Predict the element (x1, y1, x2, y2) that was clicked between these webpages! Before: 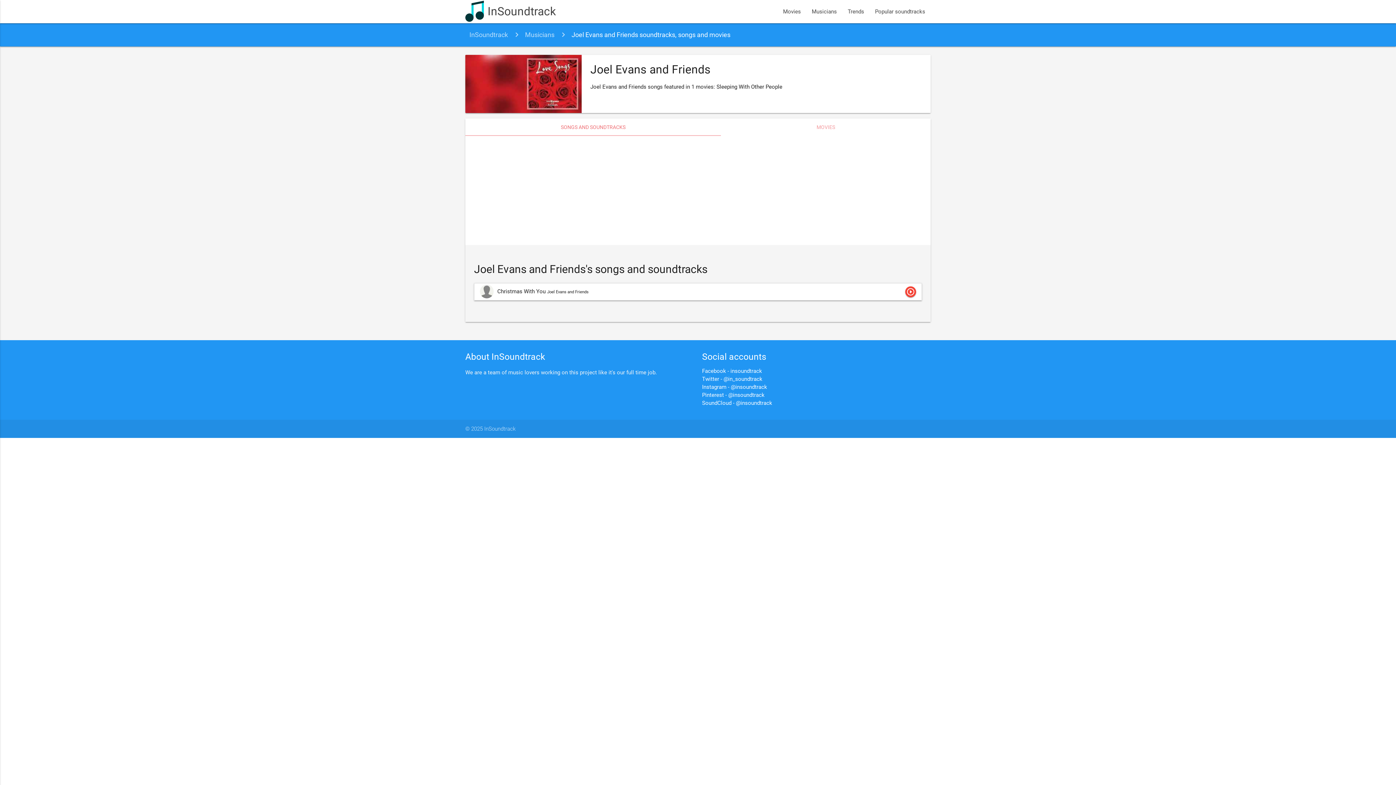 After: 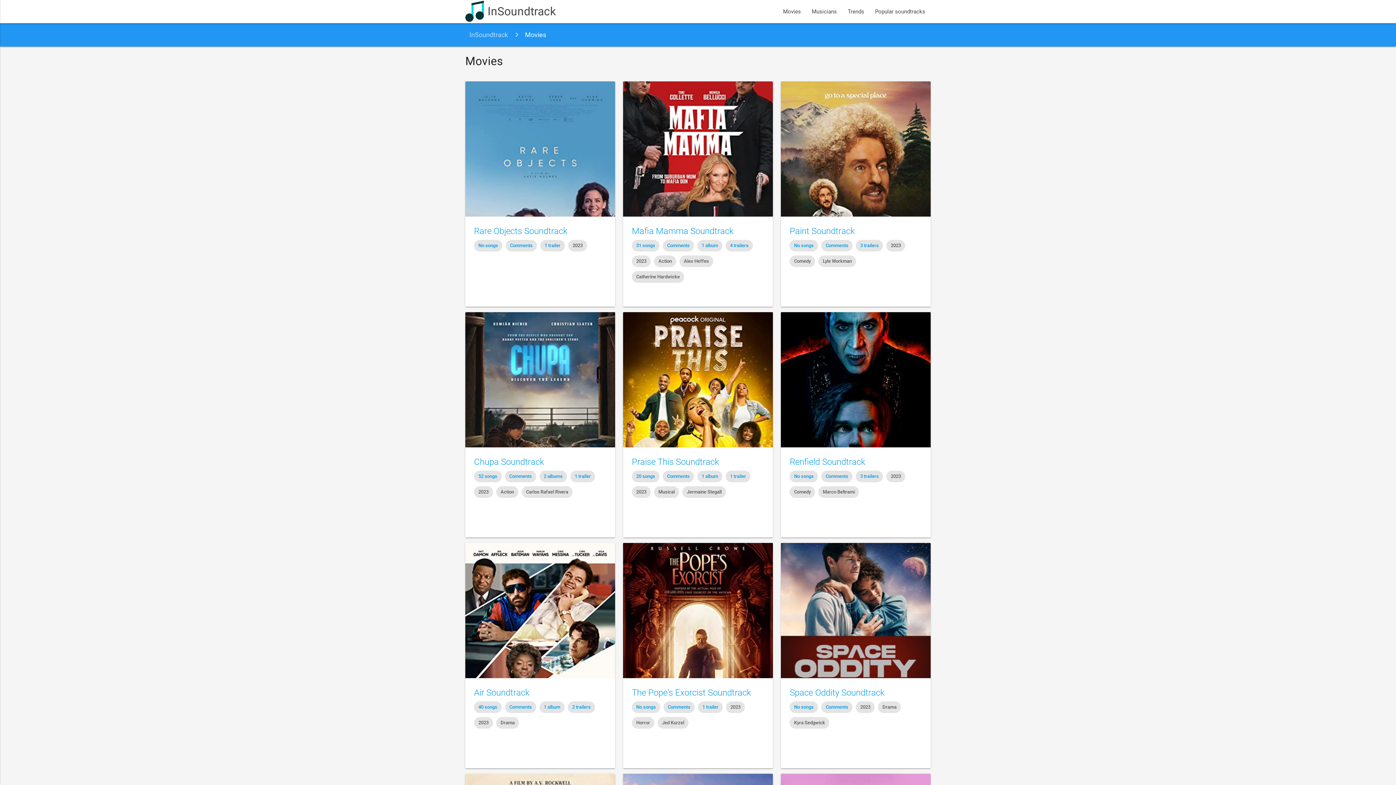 Action: label: Movies bbox: (777, 0, 806, 23)